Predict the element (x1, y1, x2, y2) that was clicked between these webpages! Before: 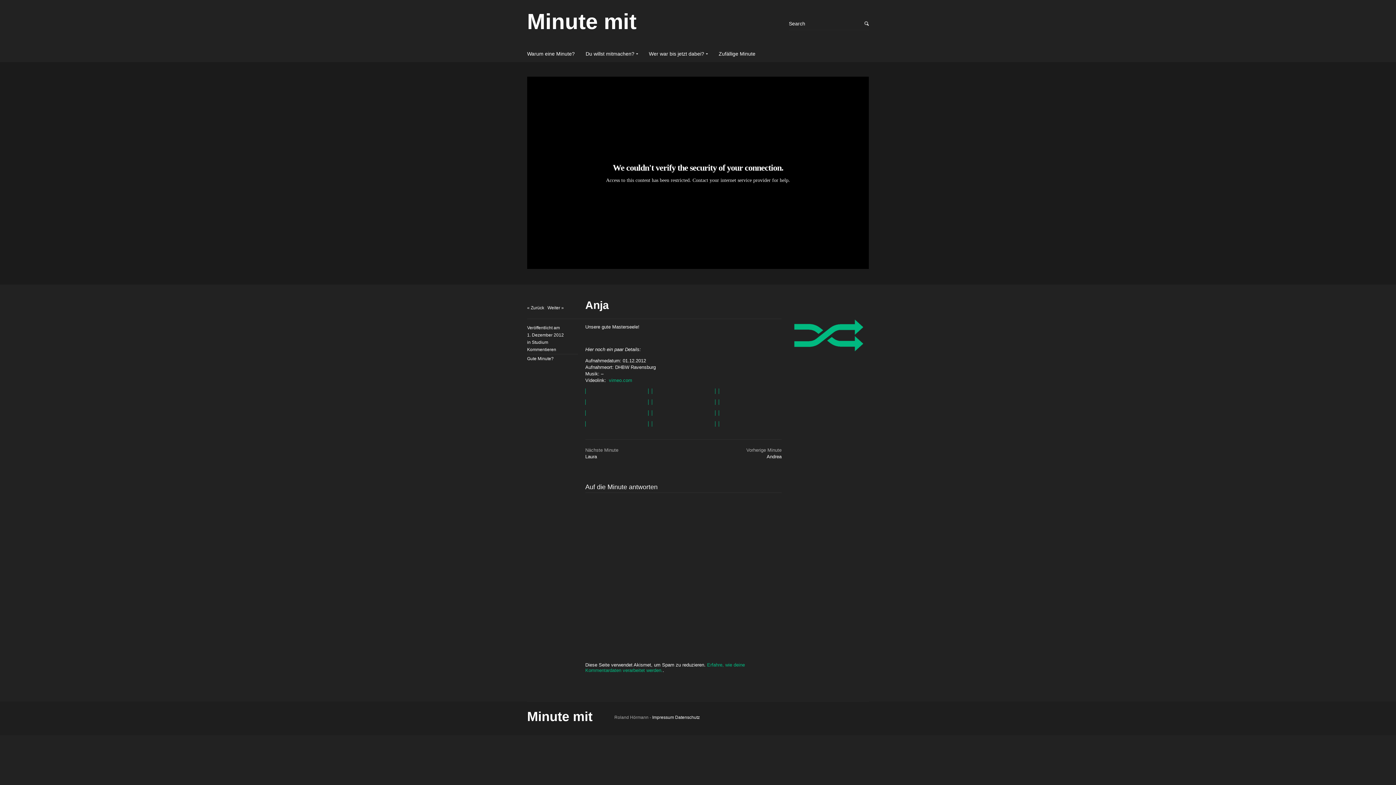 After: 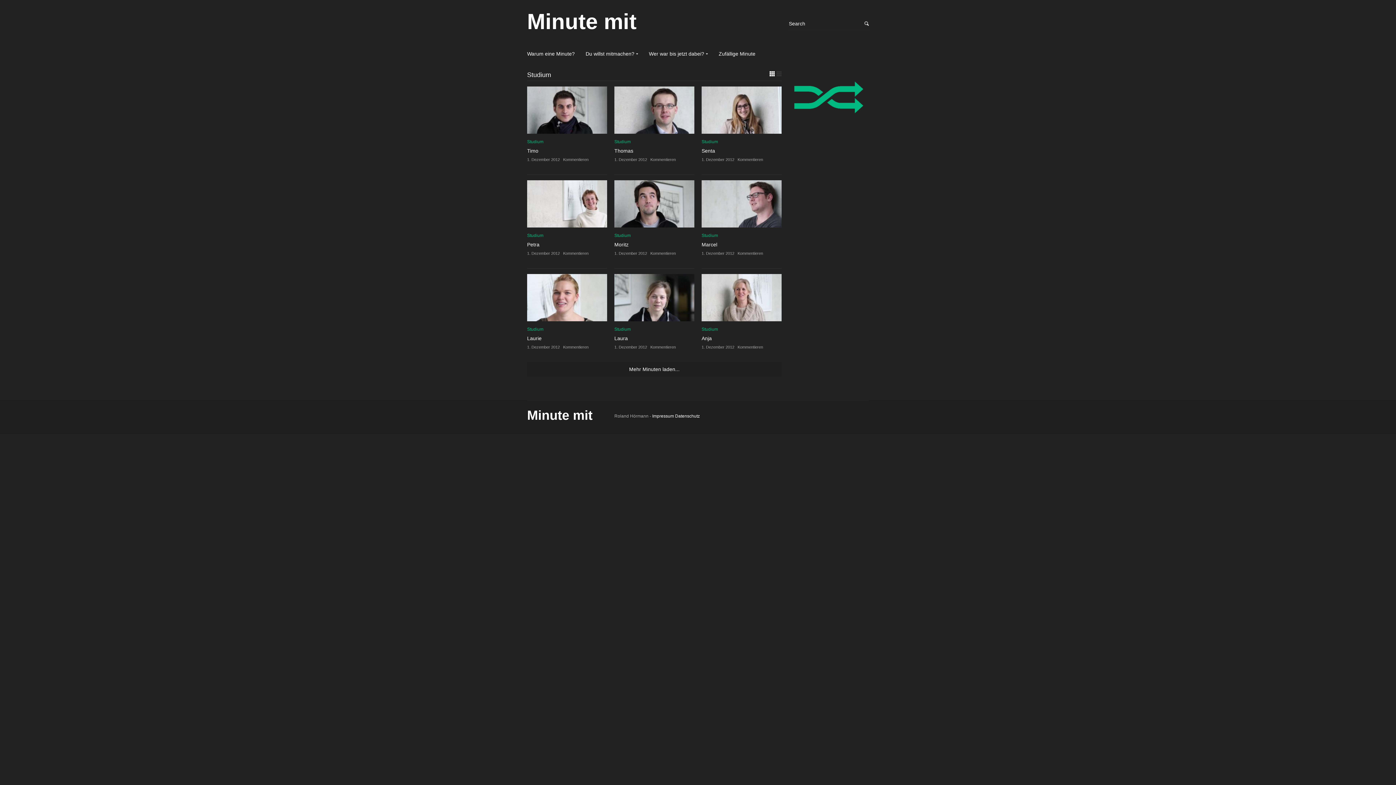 Action: bbox: (532, 340, 548, 345) label: Studium